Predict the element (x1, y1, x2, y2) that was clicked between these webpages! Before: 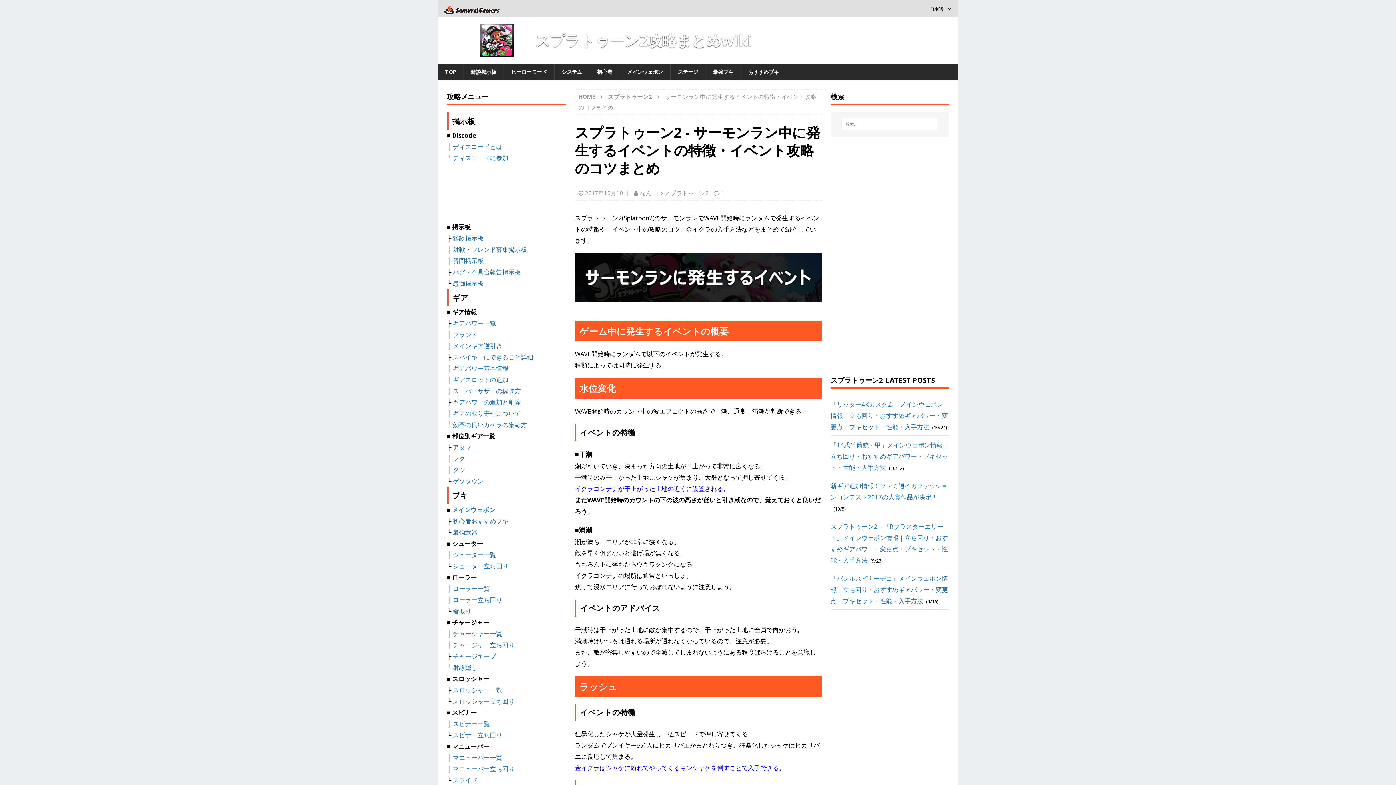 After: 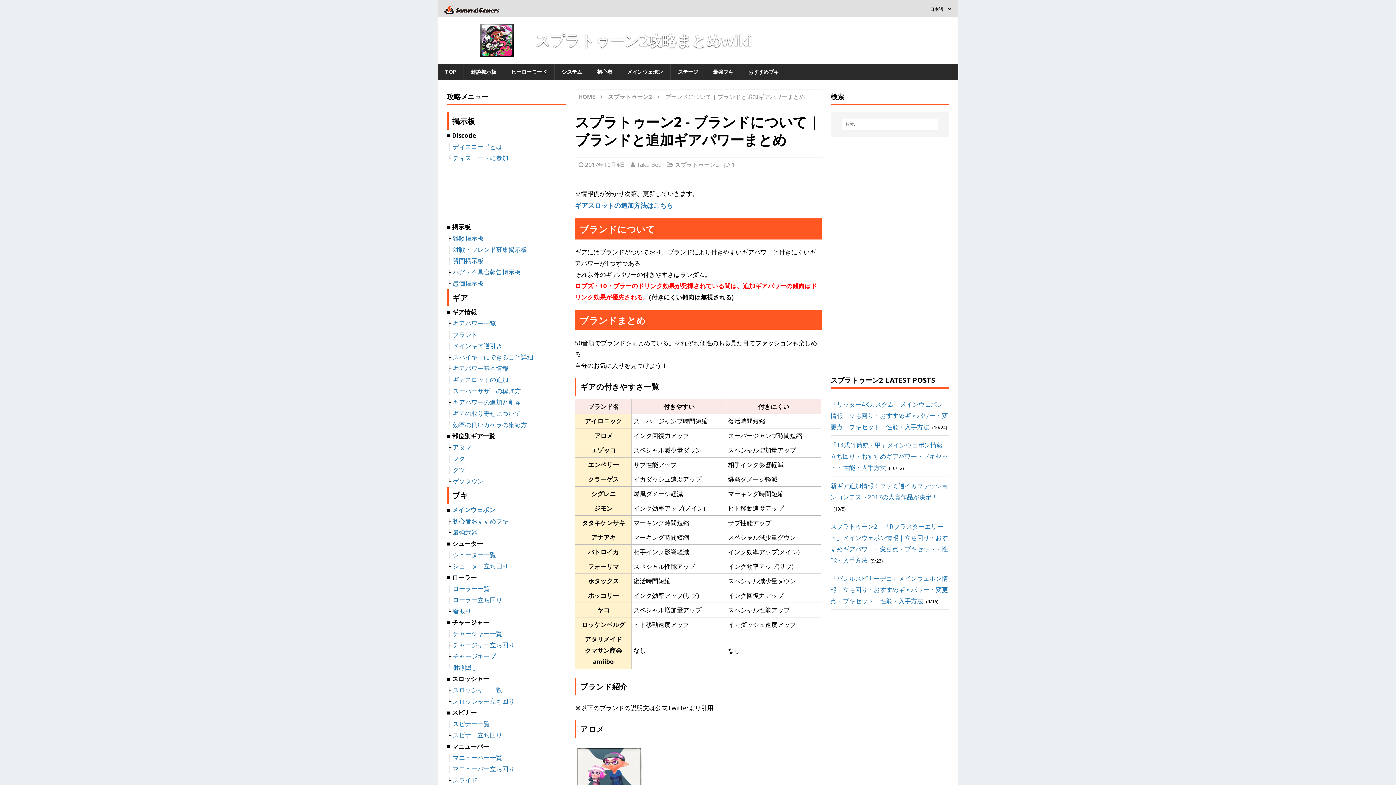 Action: bbox: (452, 330, 477, 338) label: ブランド